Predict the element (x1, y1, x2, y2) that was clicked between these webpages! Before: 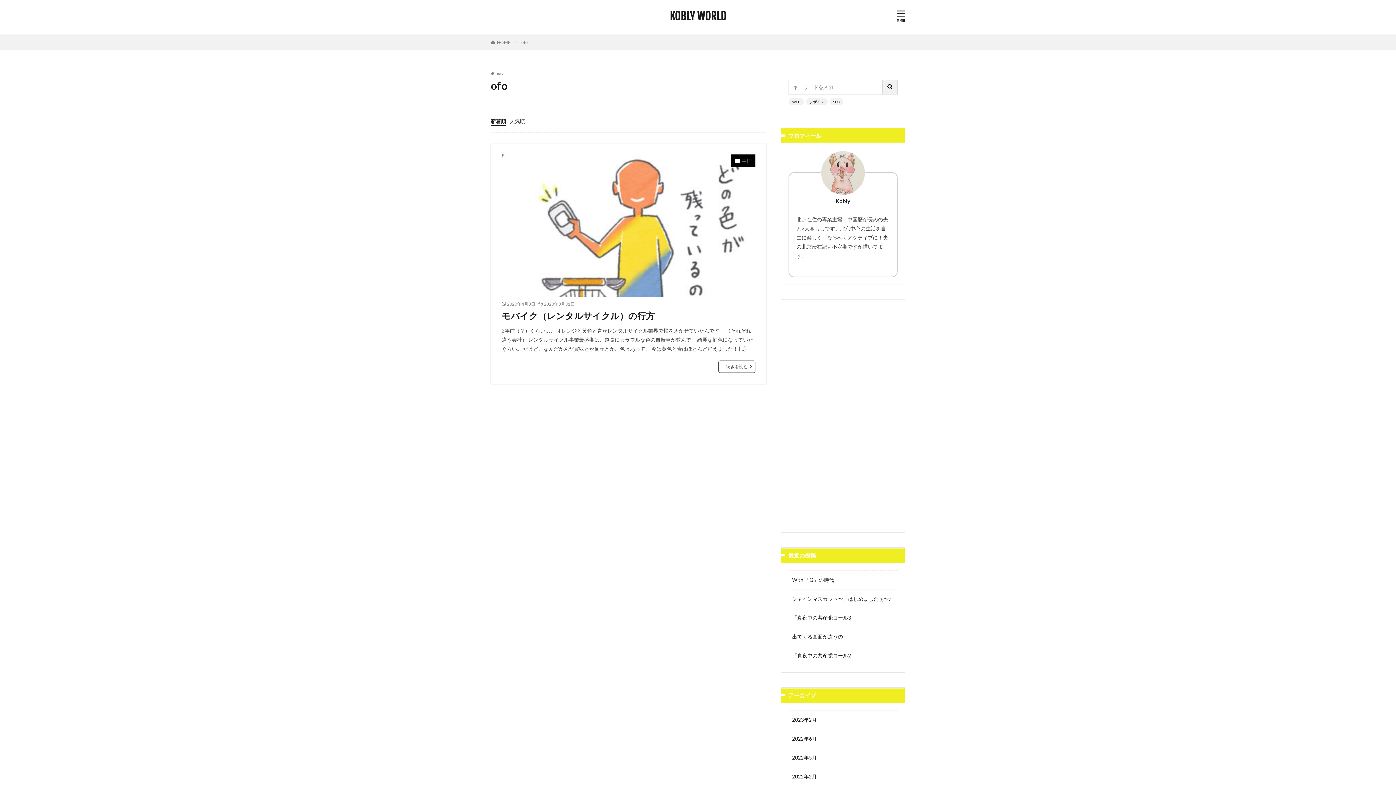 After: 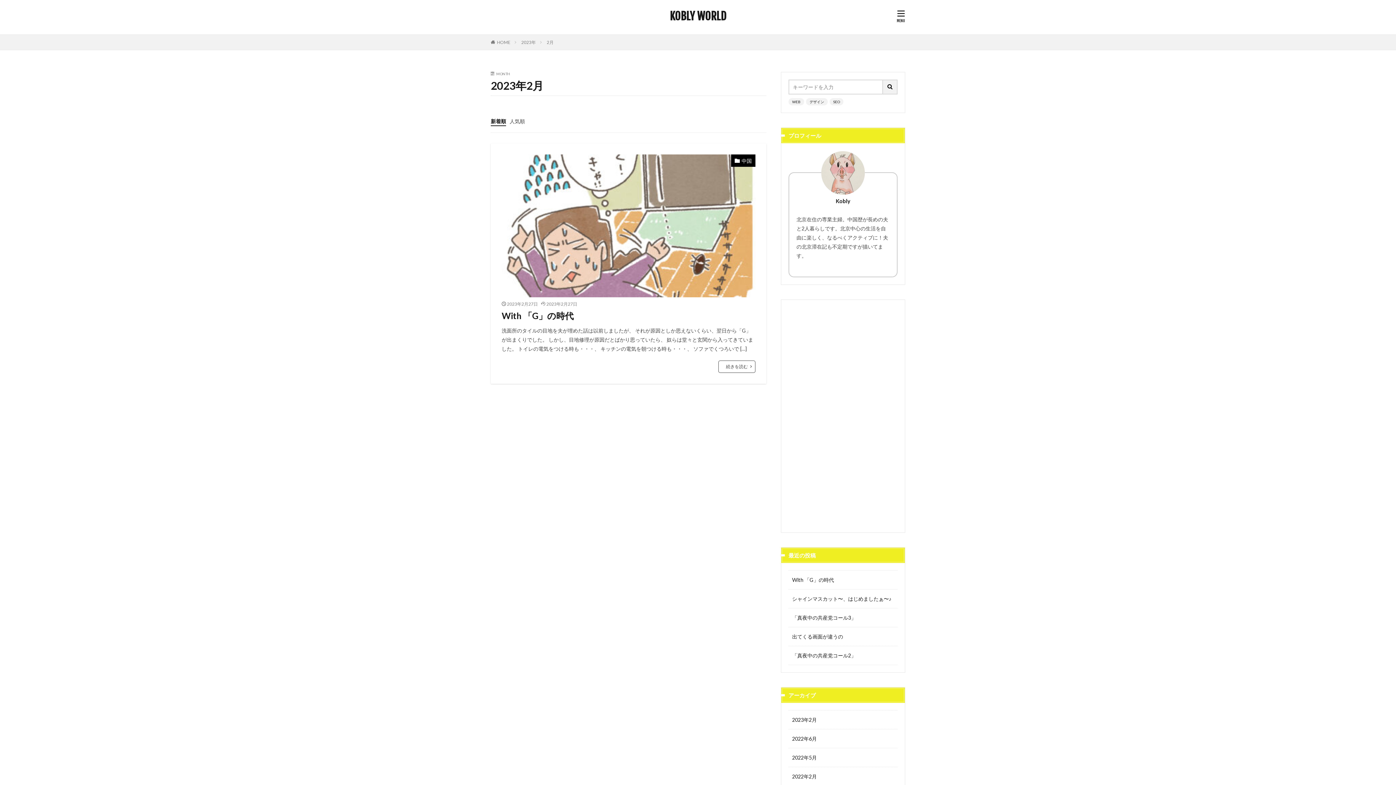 Action: label: 2023年2月 bbox: (788, 710, 897, 729)